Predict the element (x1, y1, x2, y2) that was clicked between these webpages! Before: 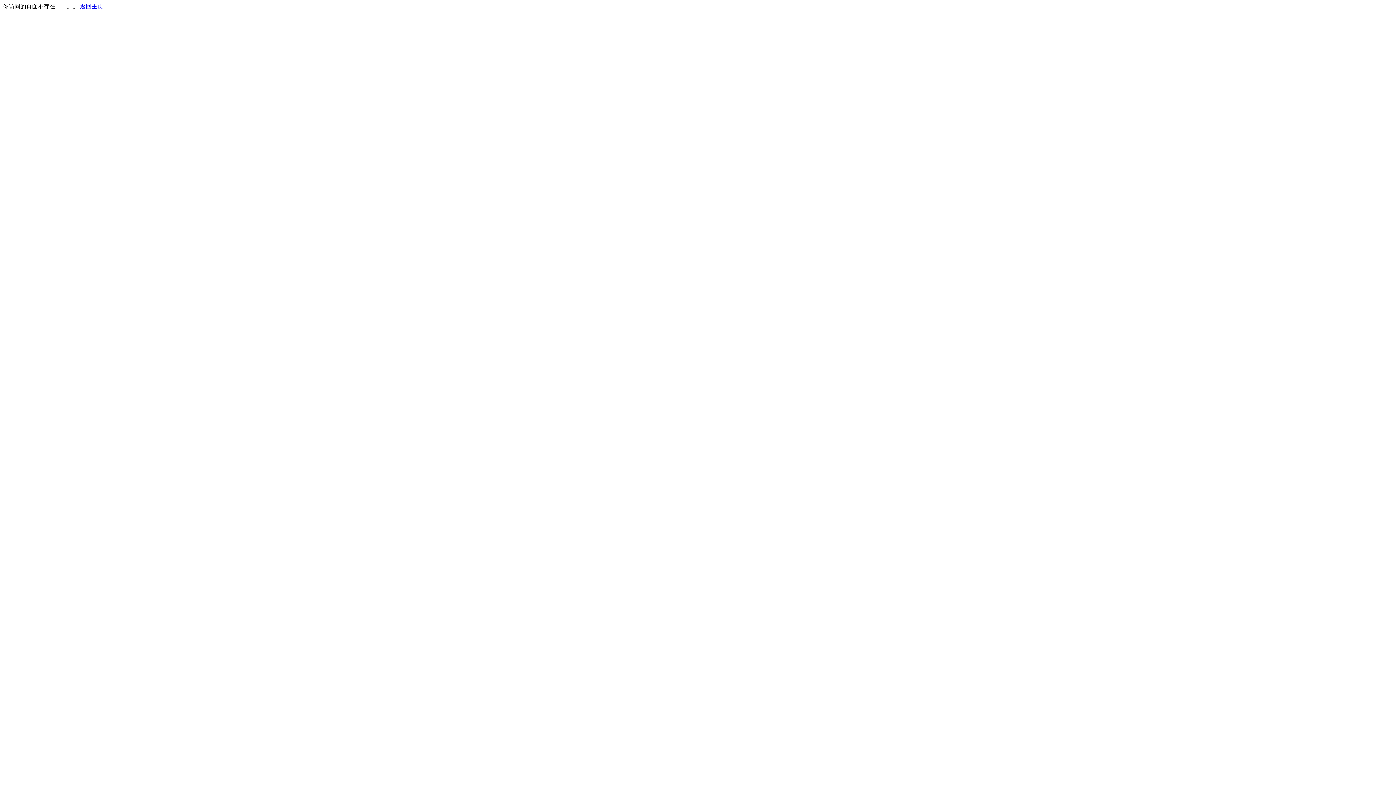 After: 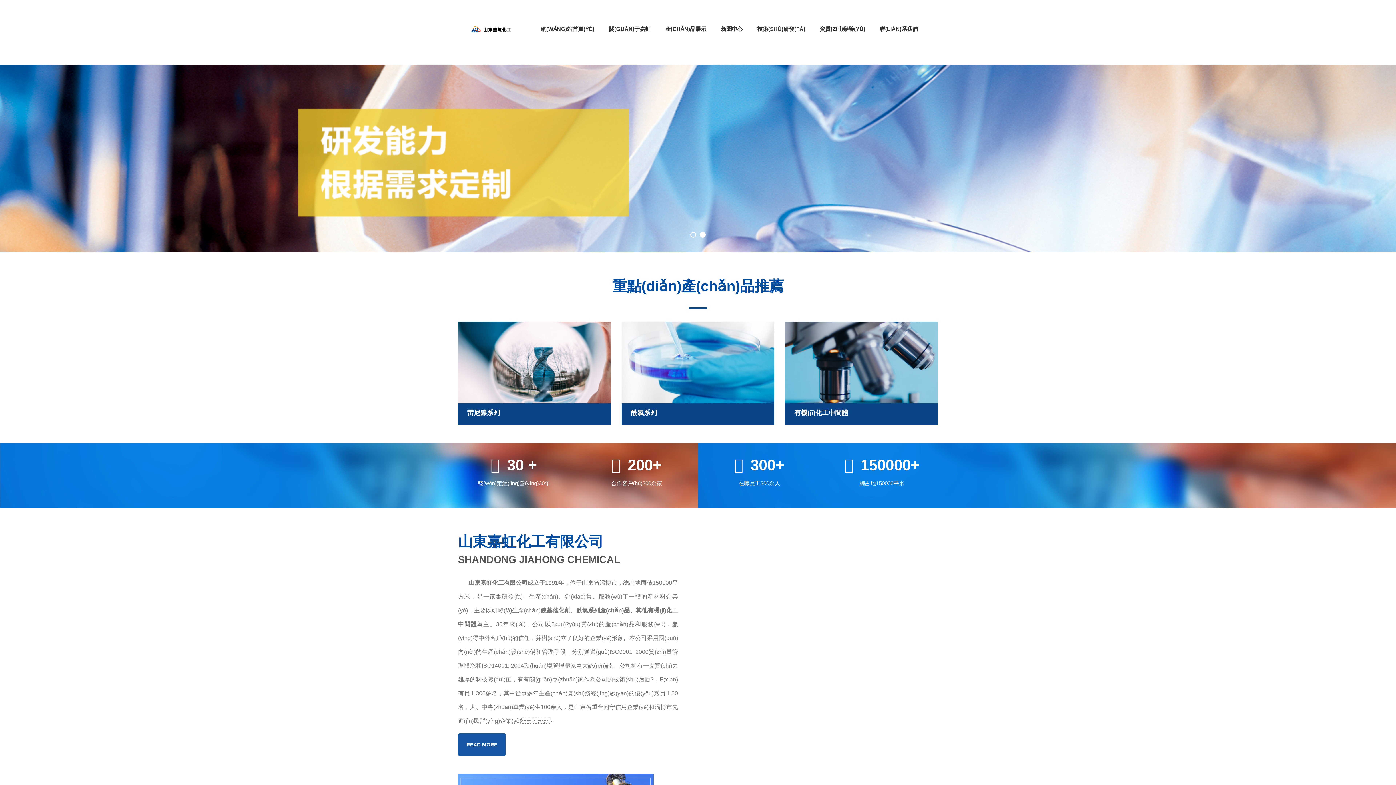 Action: label: 返回主页 bbox: (80, 3, 103, 9)